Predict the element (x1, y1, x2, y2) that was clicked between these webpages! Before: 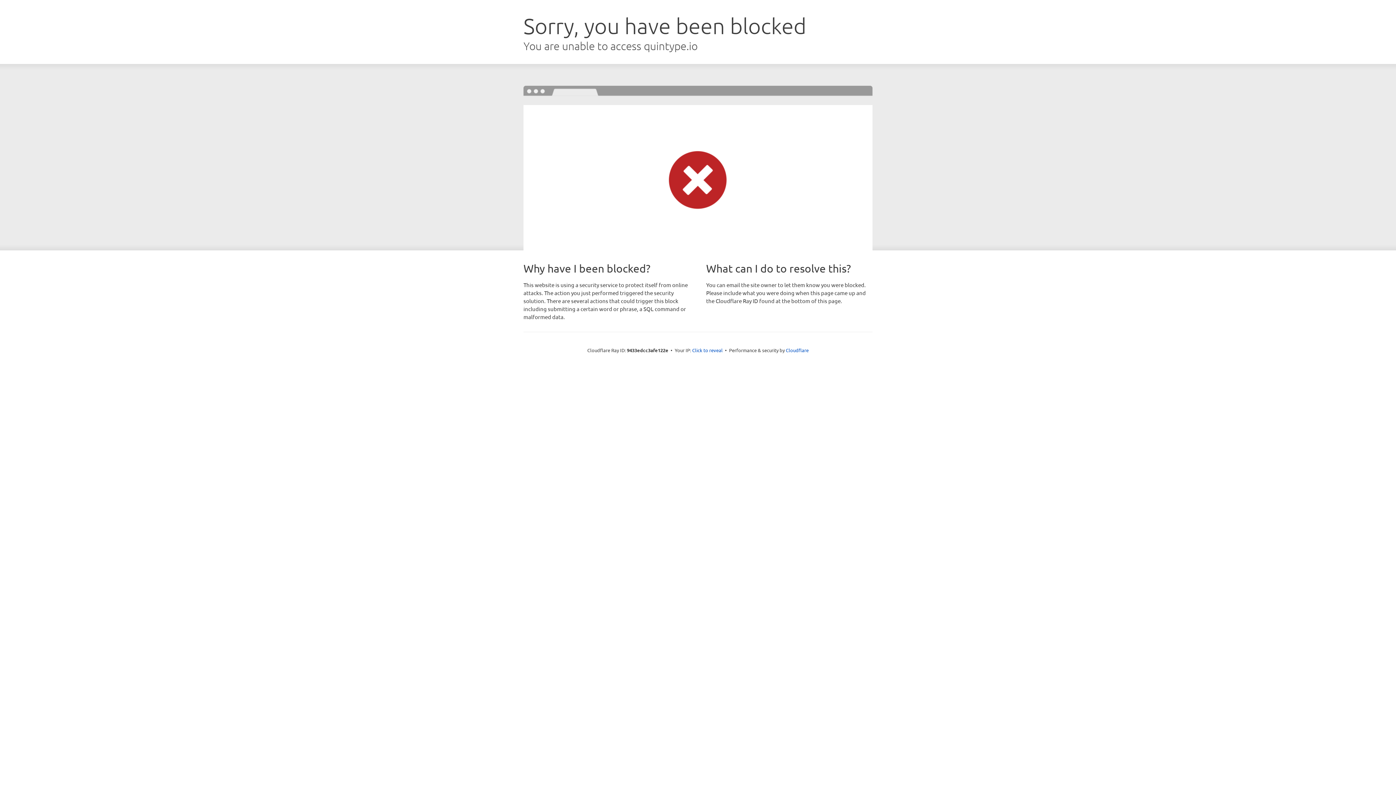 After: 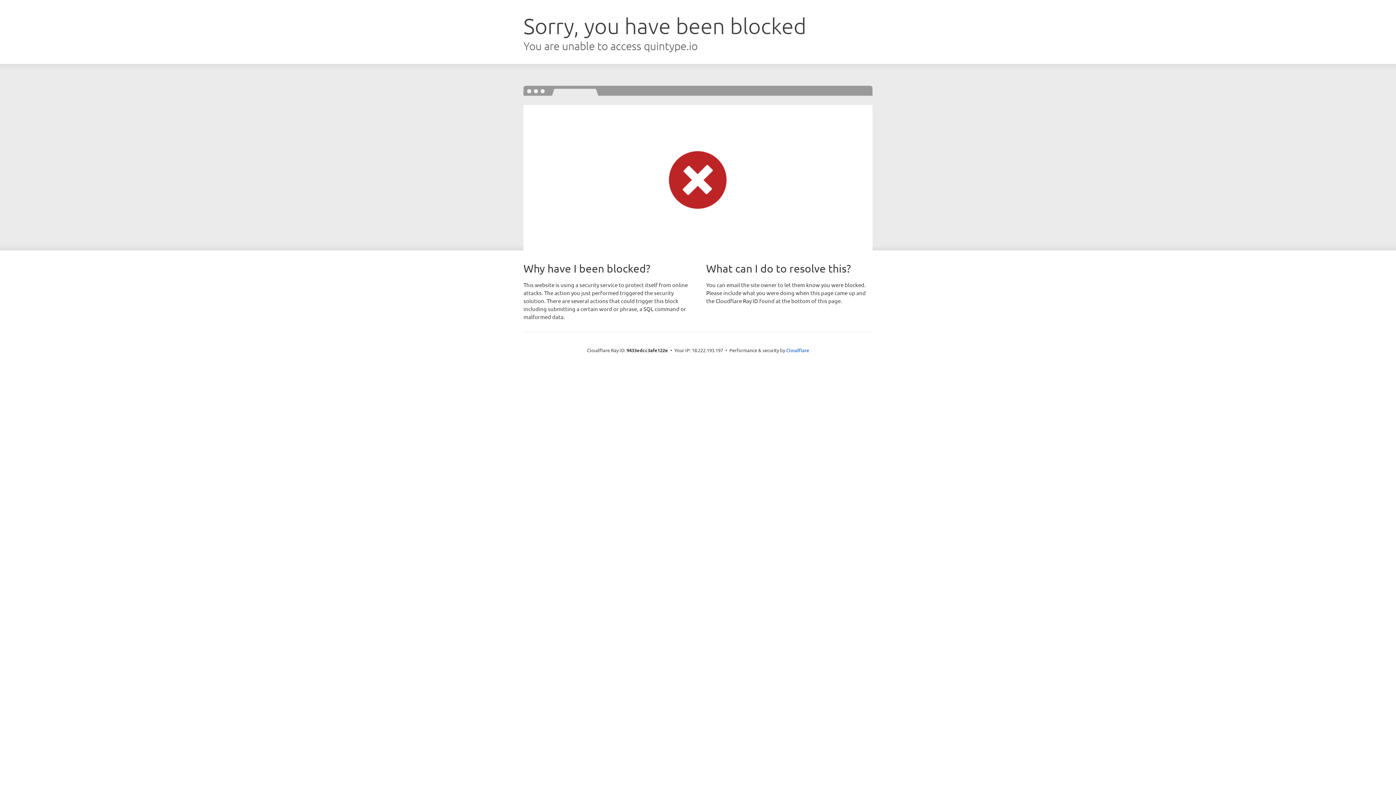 Action: label: Click to reveal bbox: (692, 346, 722, 353)